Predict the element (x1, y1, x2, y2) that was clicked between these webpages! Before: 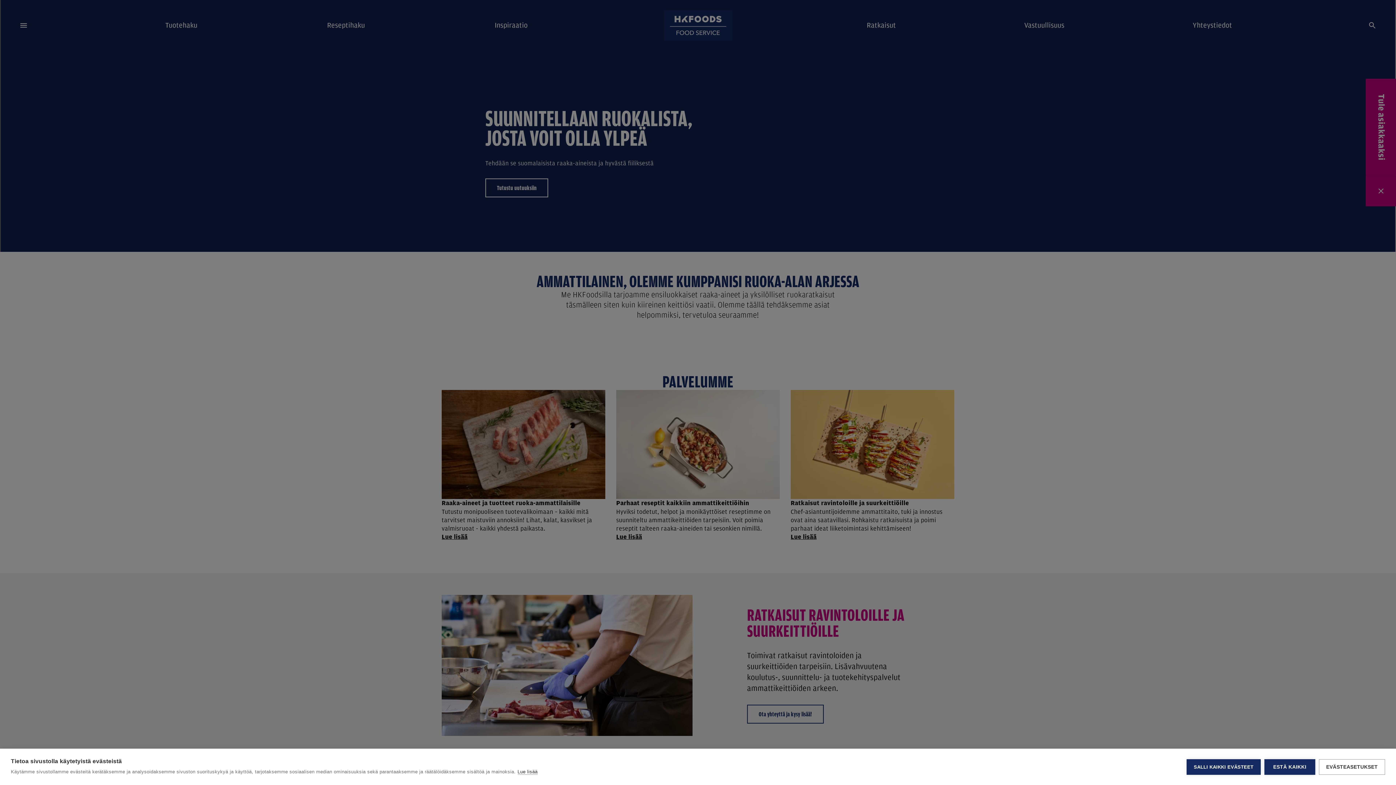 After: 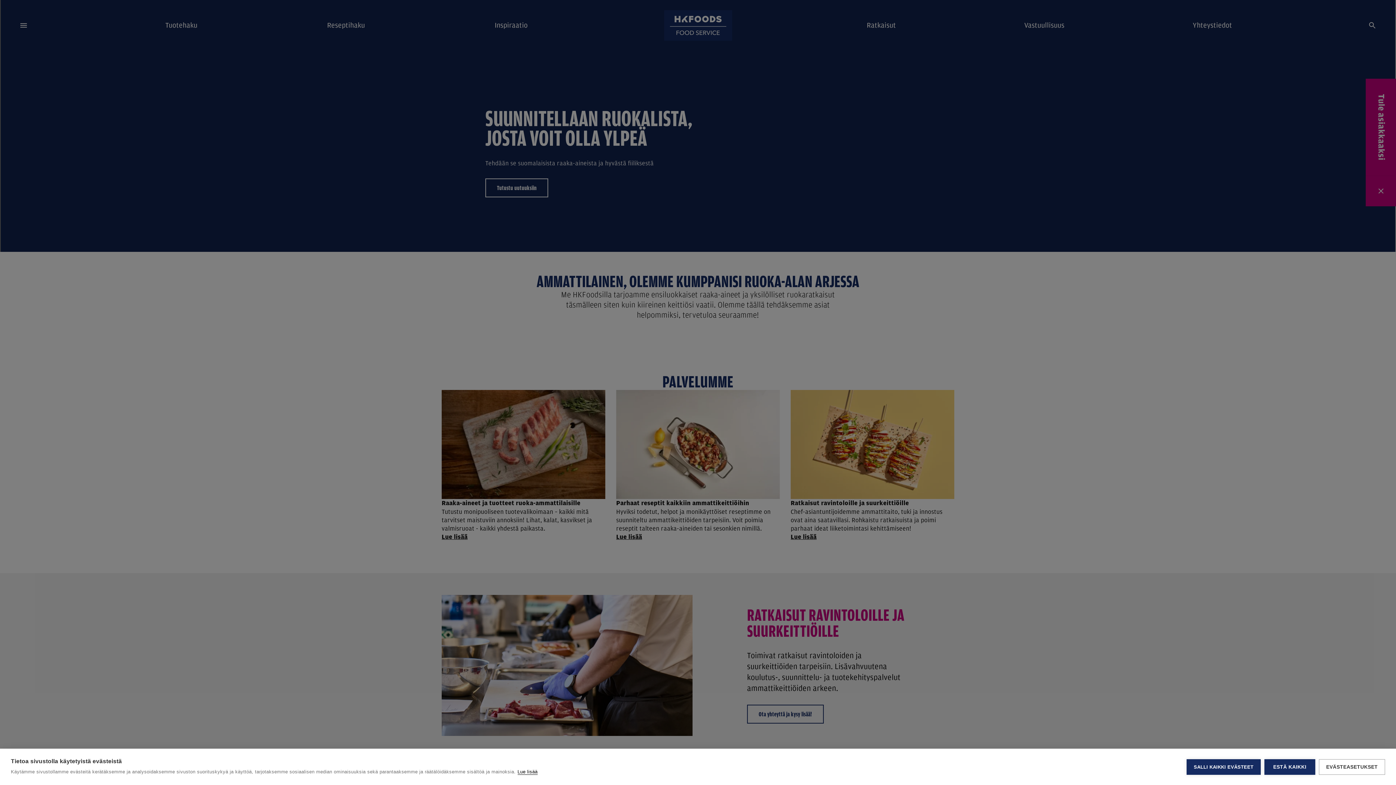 Action: label: Lue lisää bbox: (517, 769, 537, 775)